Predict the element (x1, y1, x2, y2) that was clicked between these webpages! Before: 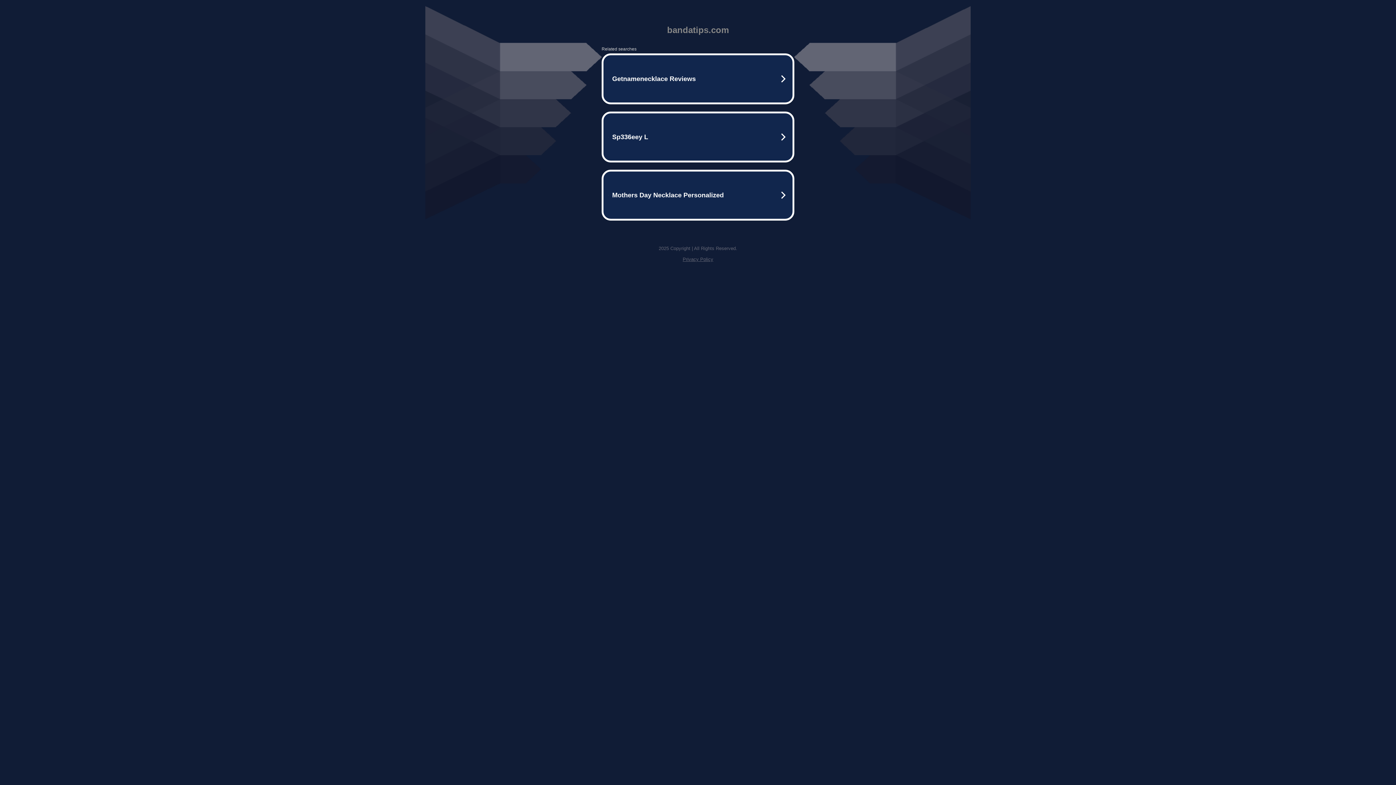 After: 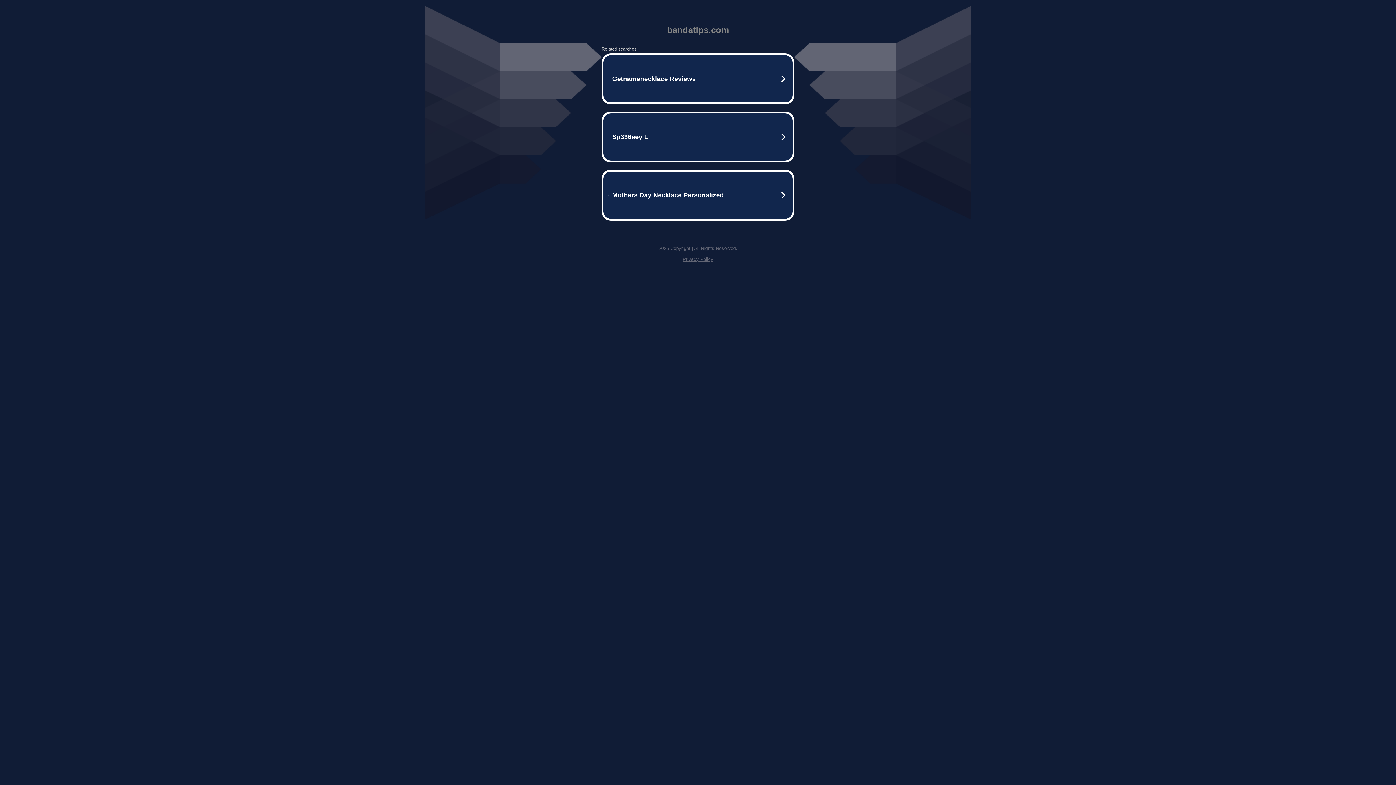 Action: bbox: (682, 256, 713, 262) label: Privacy Policy